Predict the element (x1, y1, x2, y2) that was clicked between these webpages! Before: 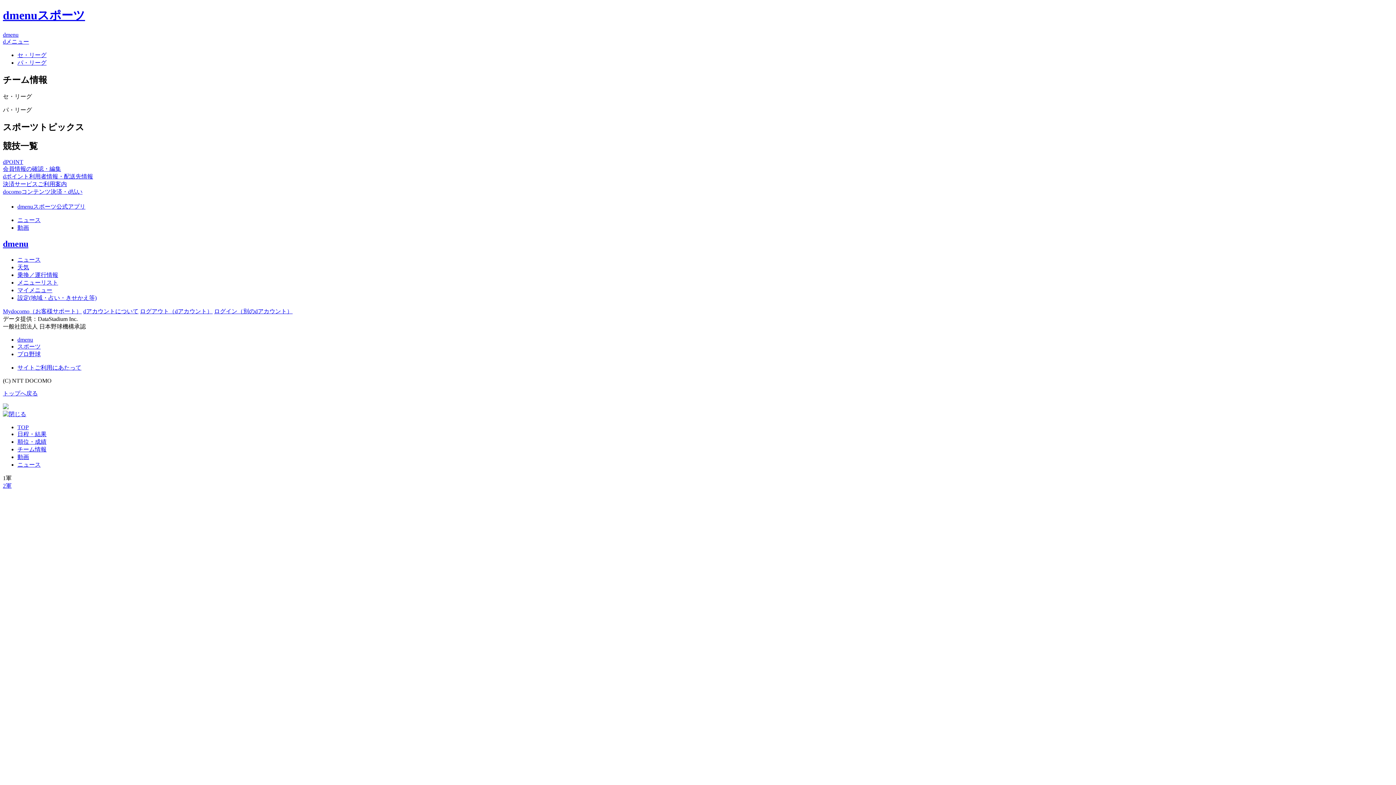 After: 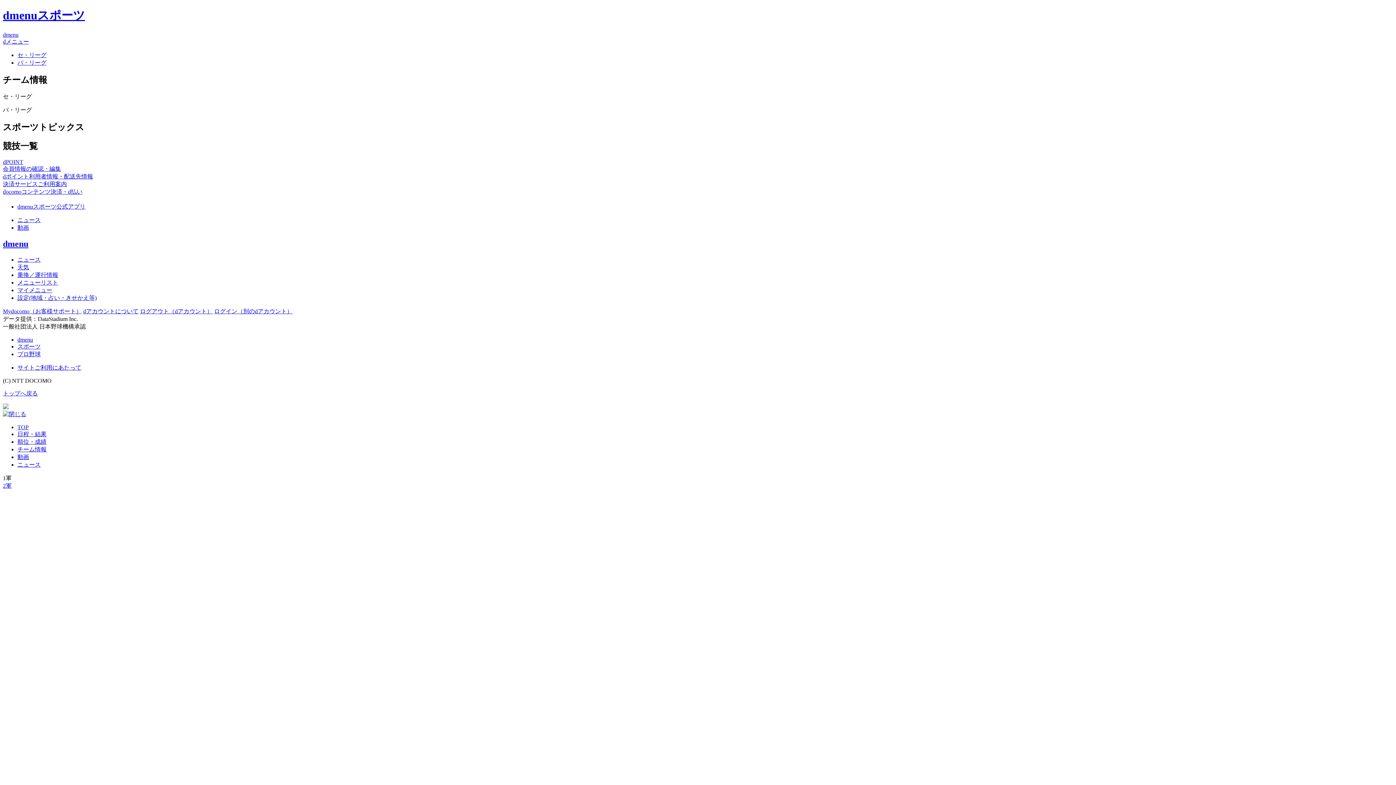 Action: bbox: (2, 475, 11, 481) label: 1軍